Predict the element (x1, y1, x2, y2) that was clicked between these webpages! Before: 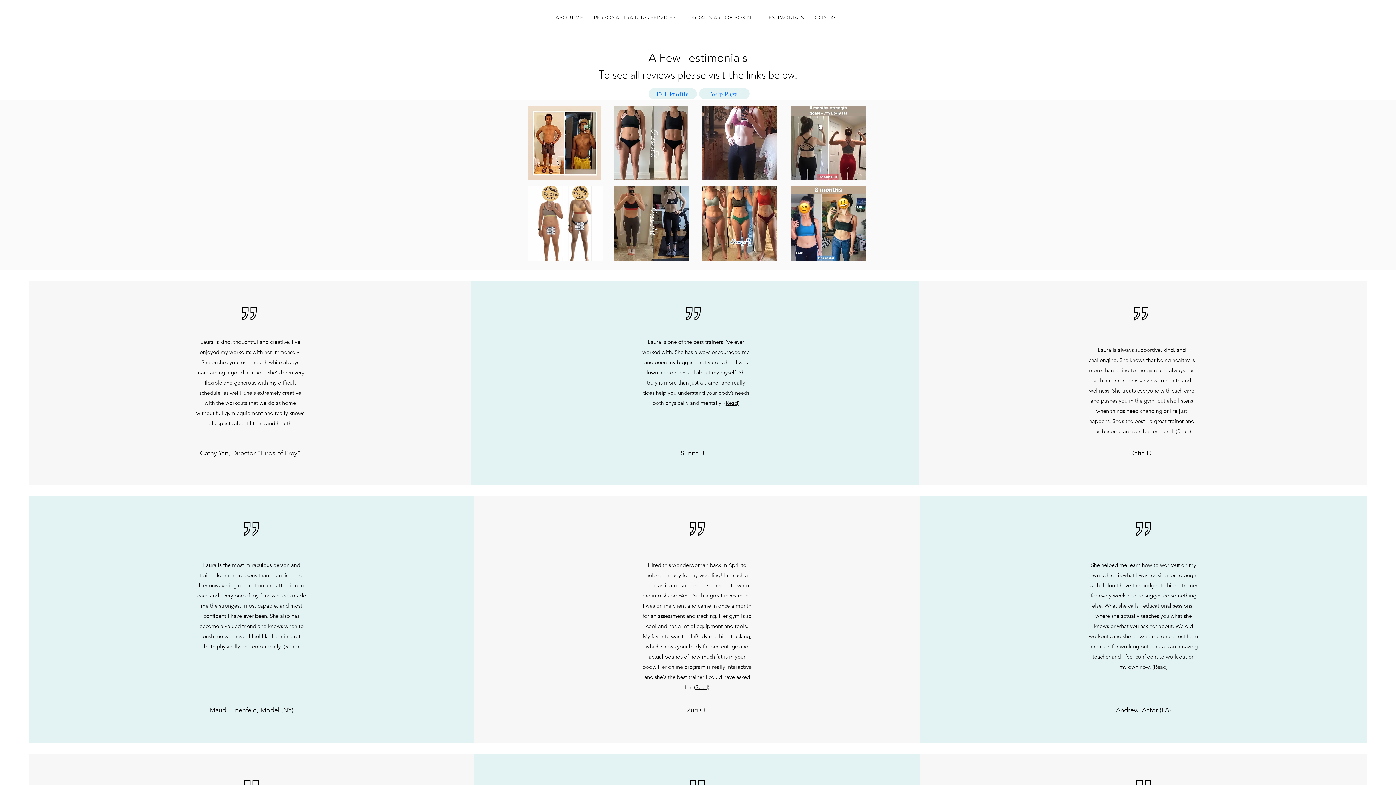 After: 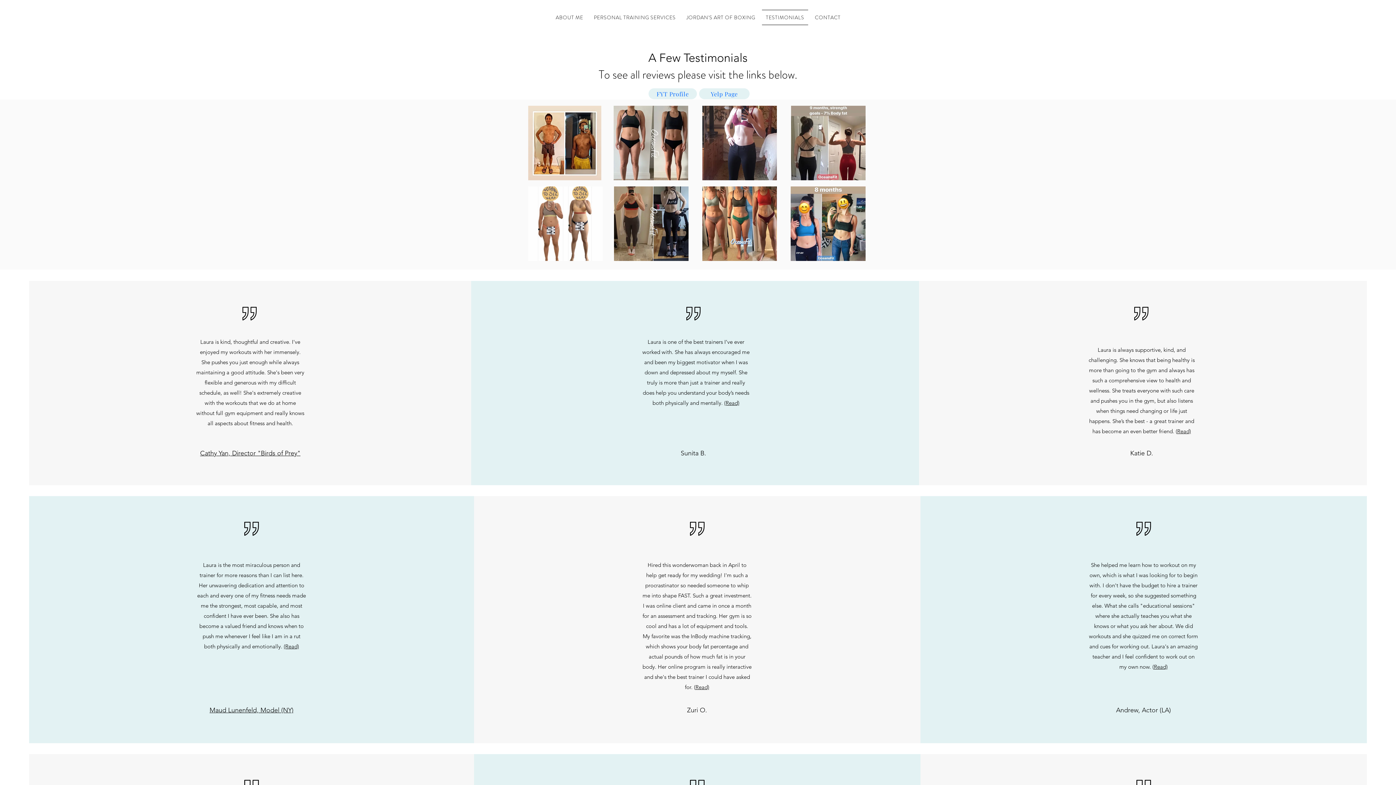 Action: bbox: (1177, 428, 1191, 434) label: Read)